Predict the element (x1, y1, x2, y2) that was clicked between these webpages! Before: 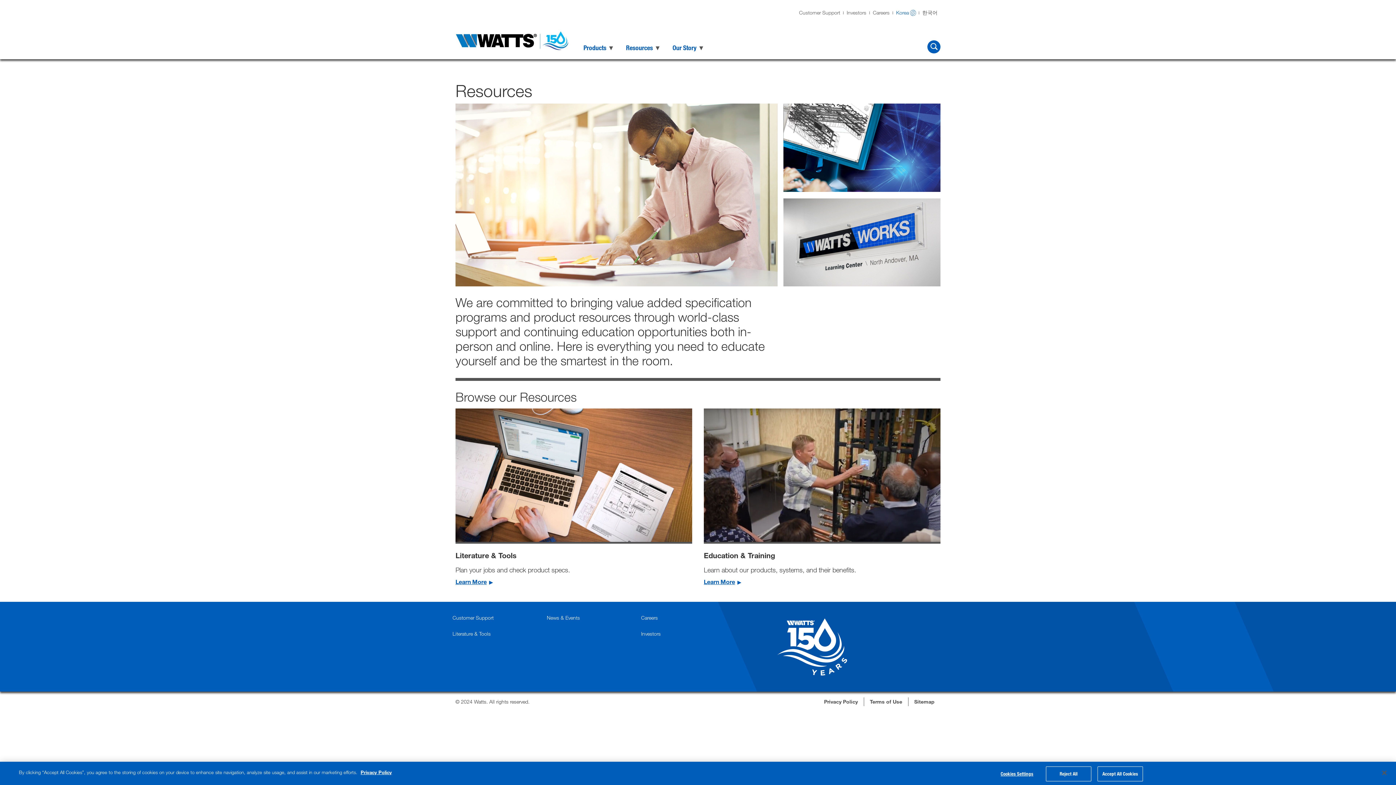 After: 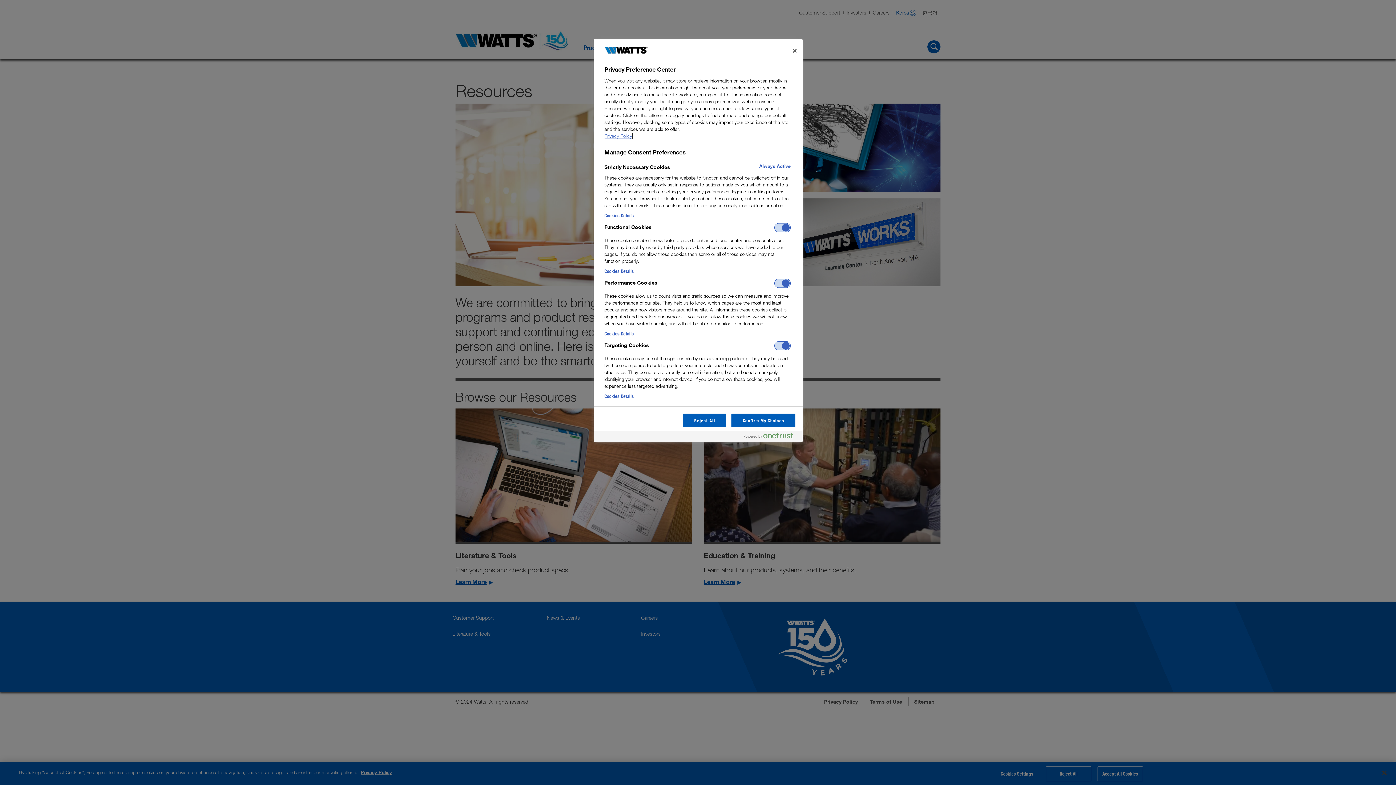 Action: label: Cookies Settings bbox: (994, 767, 1040, 781)